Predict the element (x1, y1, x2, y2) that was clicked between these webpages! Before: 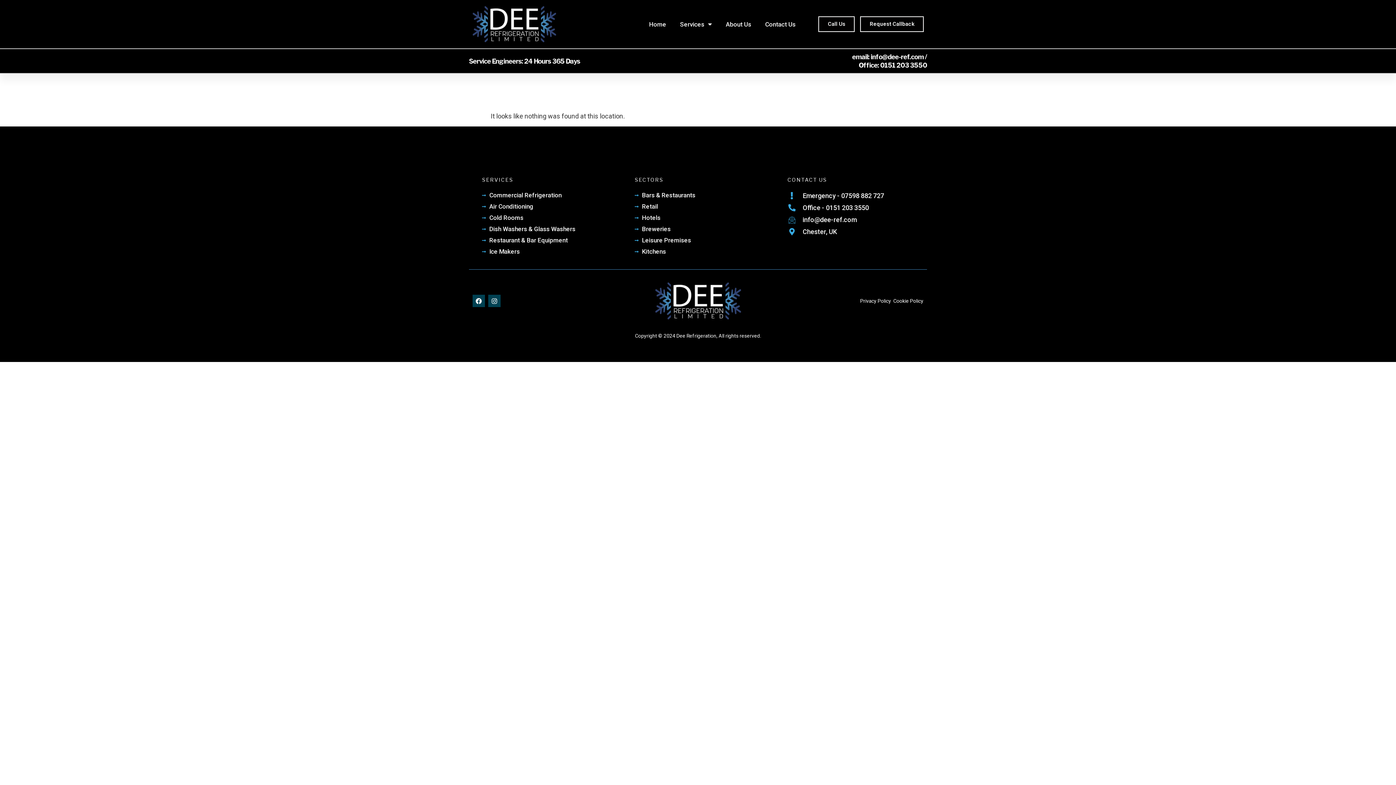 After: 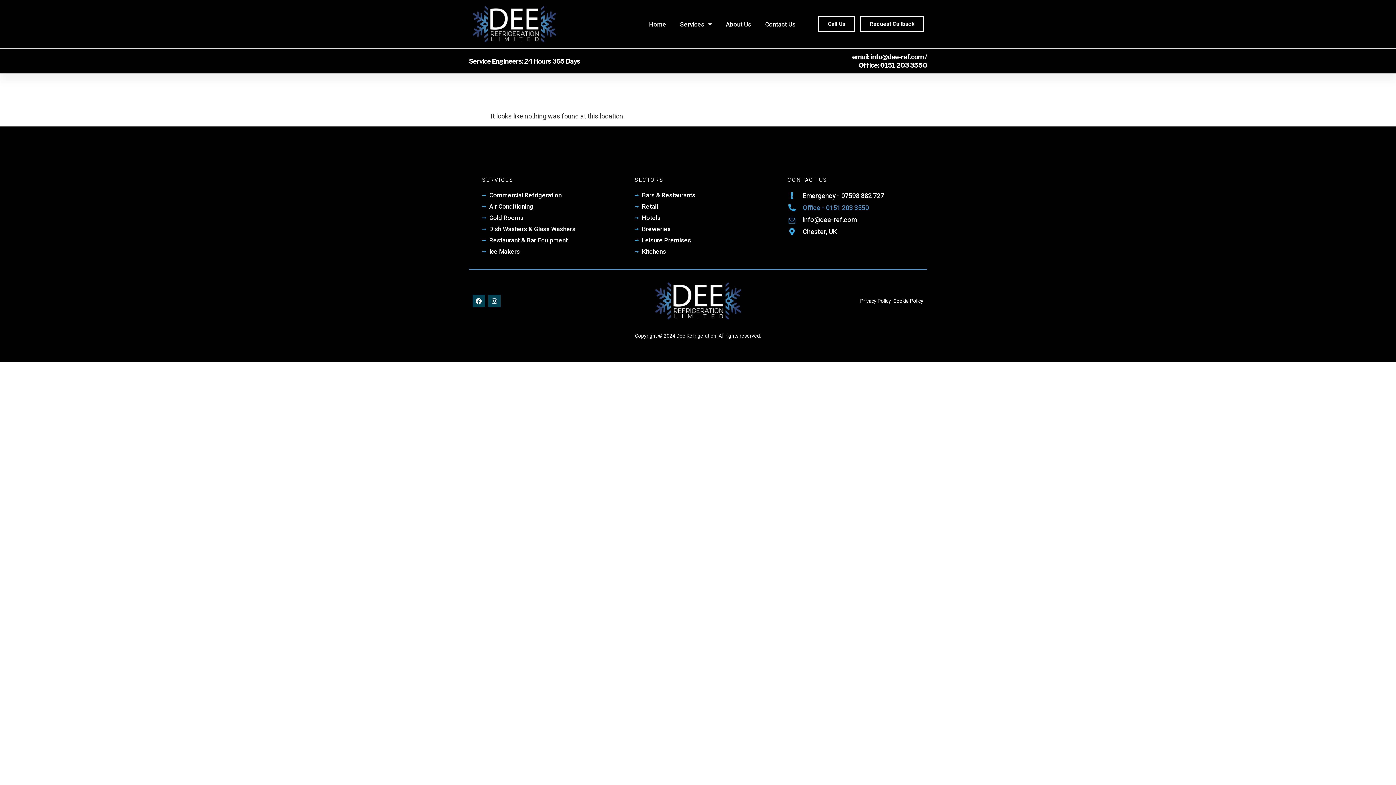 Action: label: Office - 0151 203 3550 bbox: (787, 203, 914, 212)